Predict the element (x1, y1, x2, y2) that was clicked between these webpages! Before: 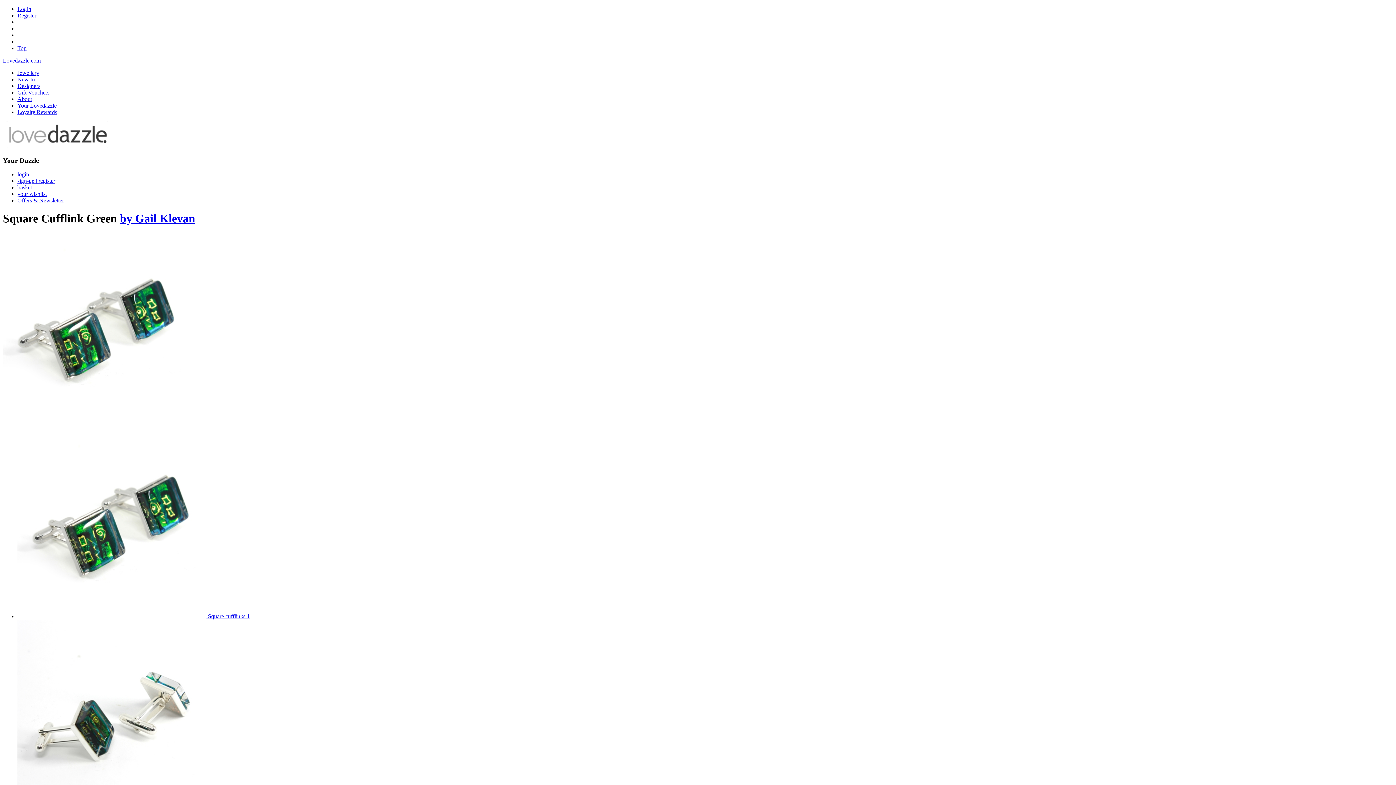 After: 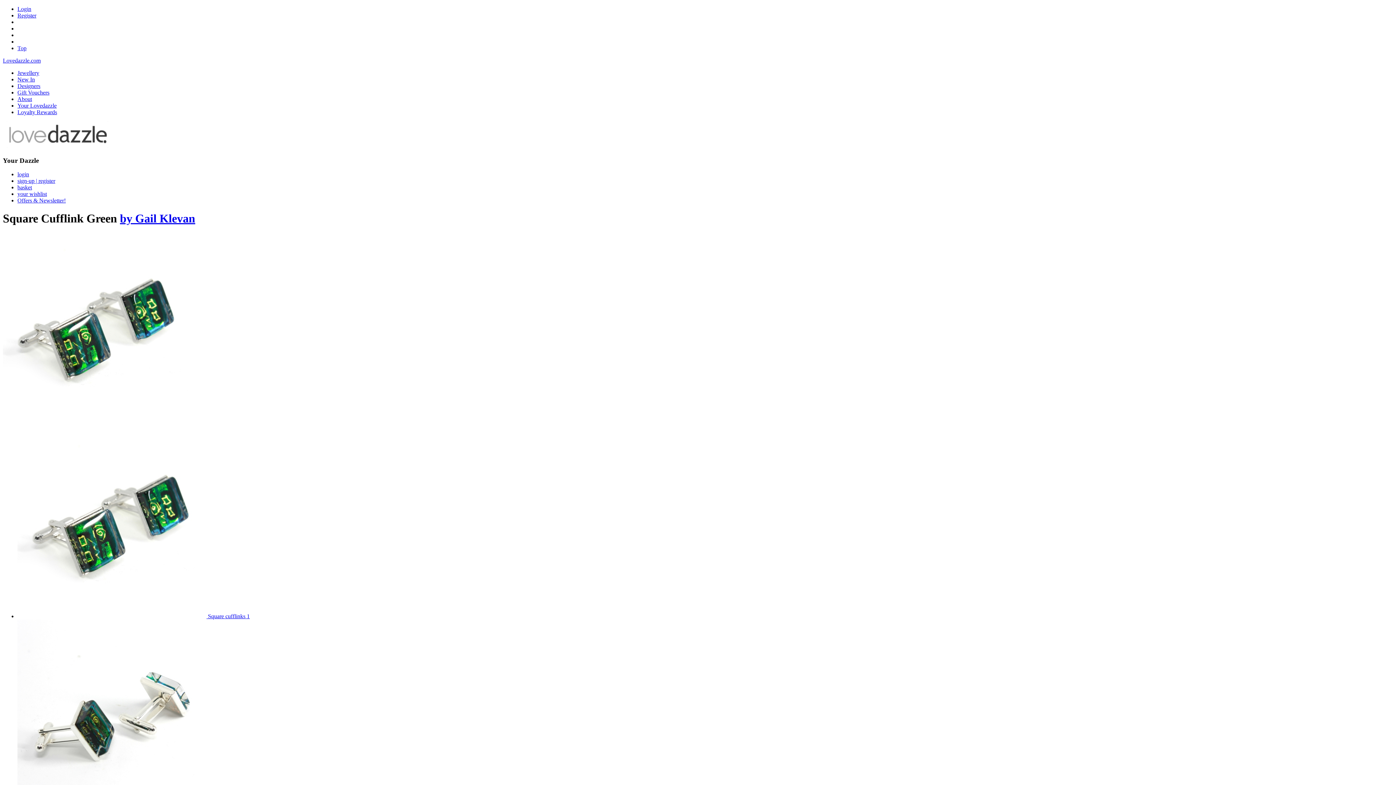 Action: bbox: (17, 184, 32, 190) label: basket